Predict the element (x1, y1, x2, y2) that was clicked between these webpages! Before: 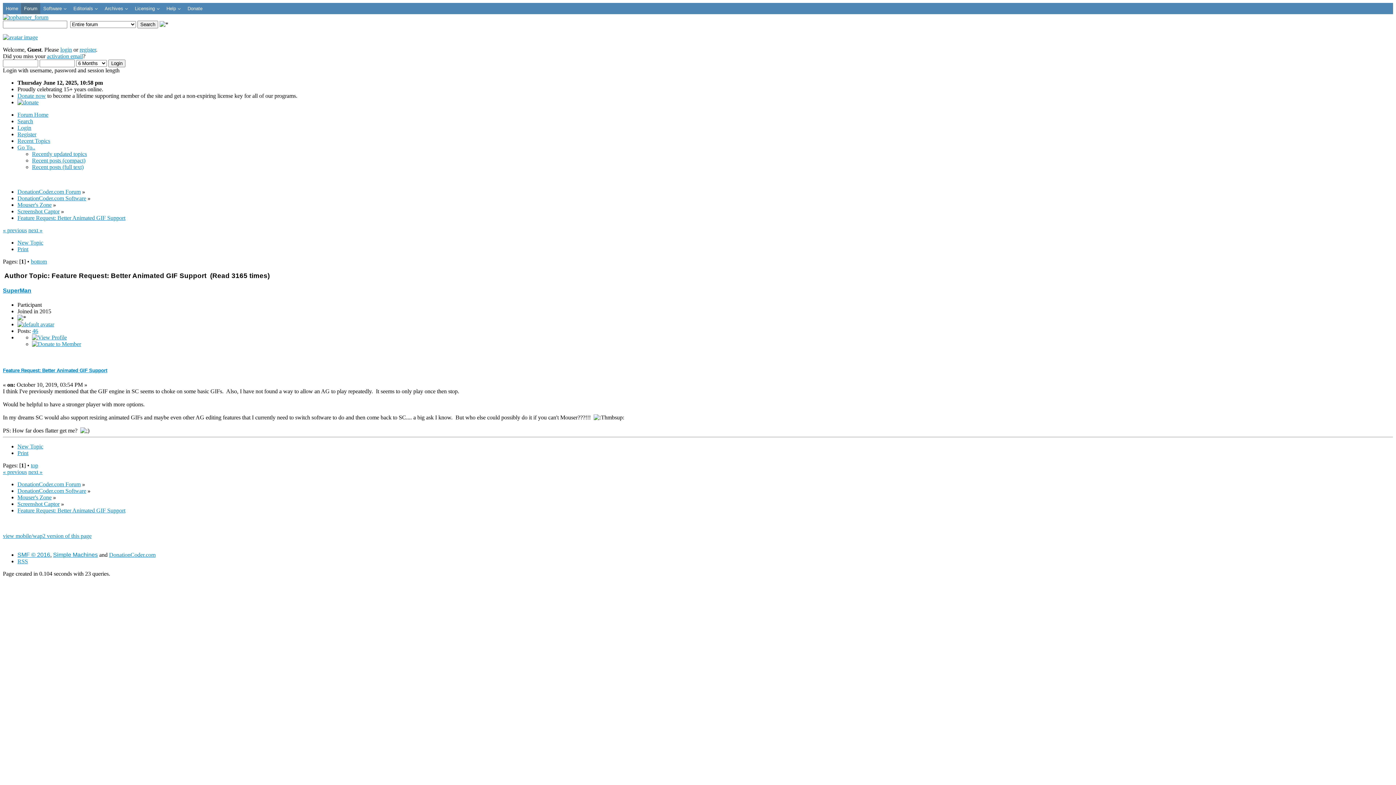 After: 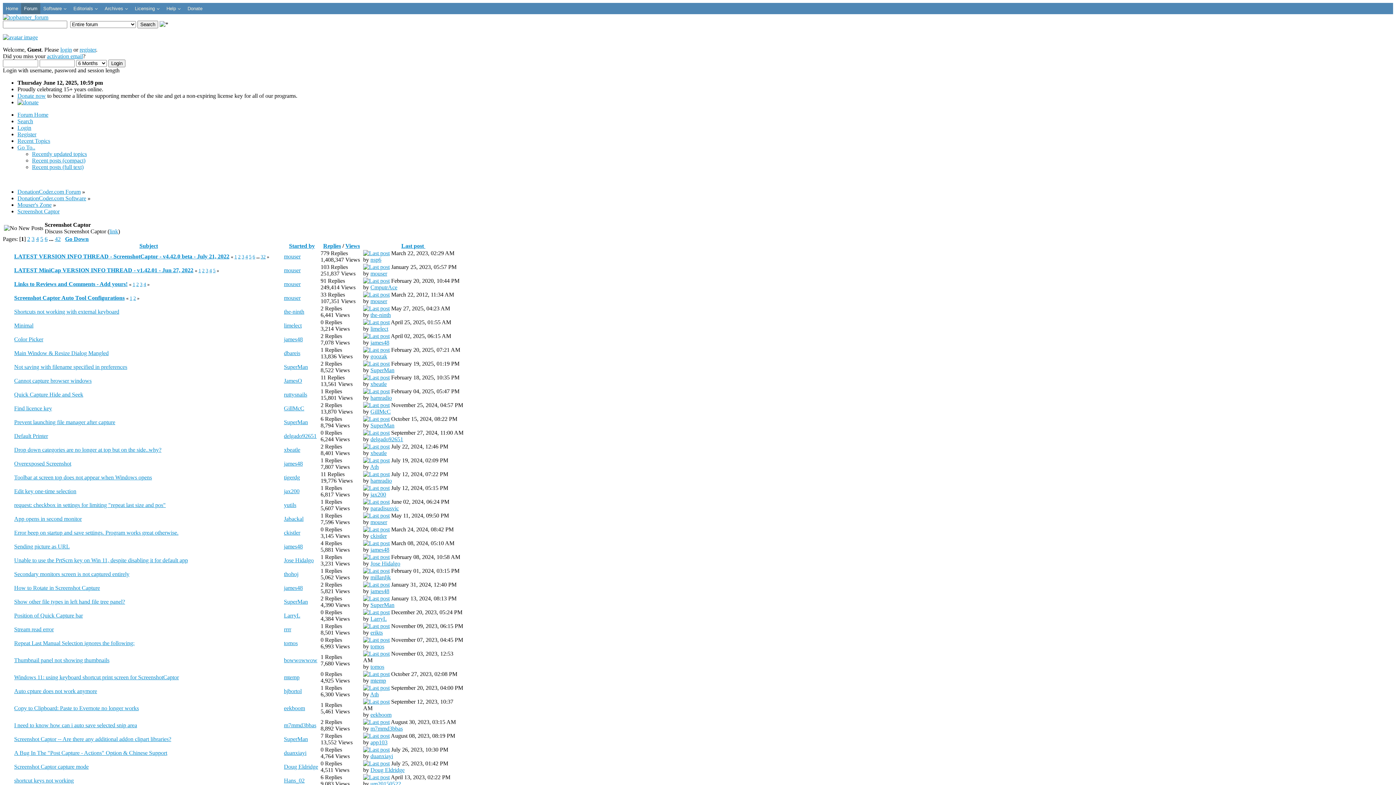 Action: label: Screenshot Captor bbox: (17, 500, 59, 507)